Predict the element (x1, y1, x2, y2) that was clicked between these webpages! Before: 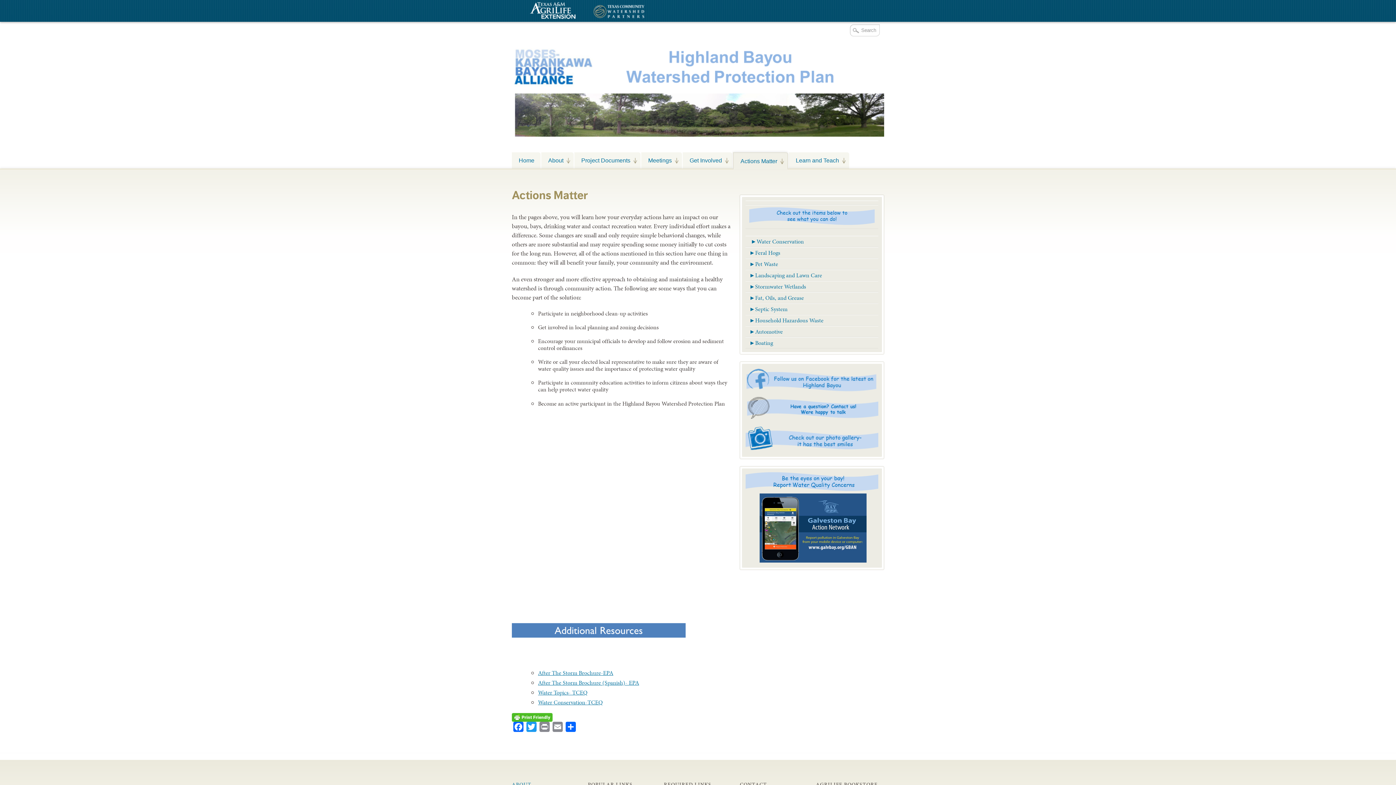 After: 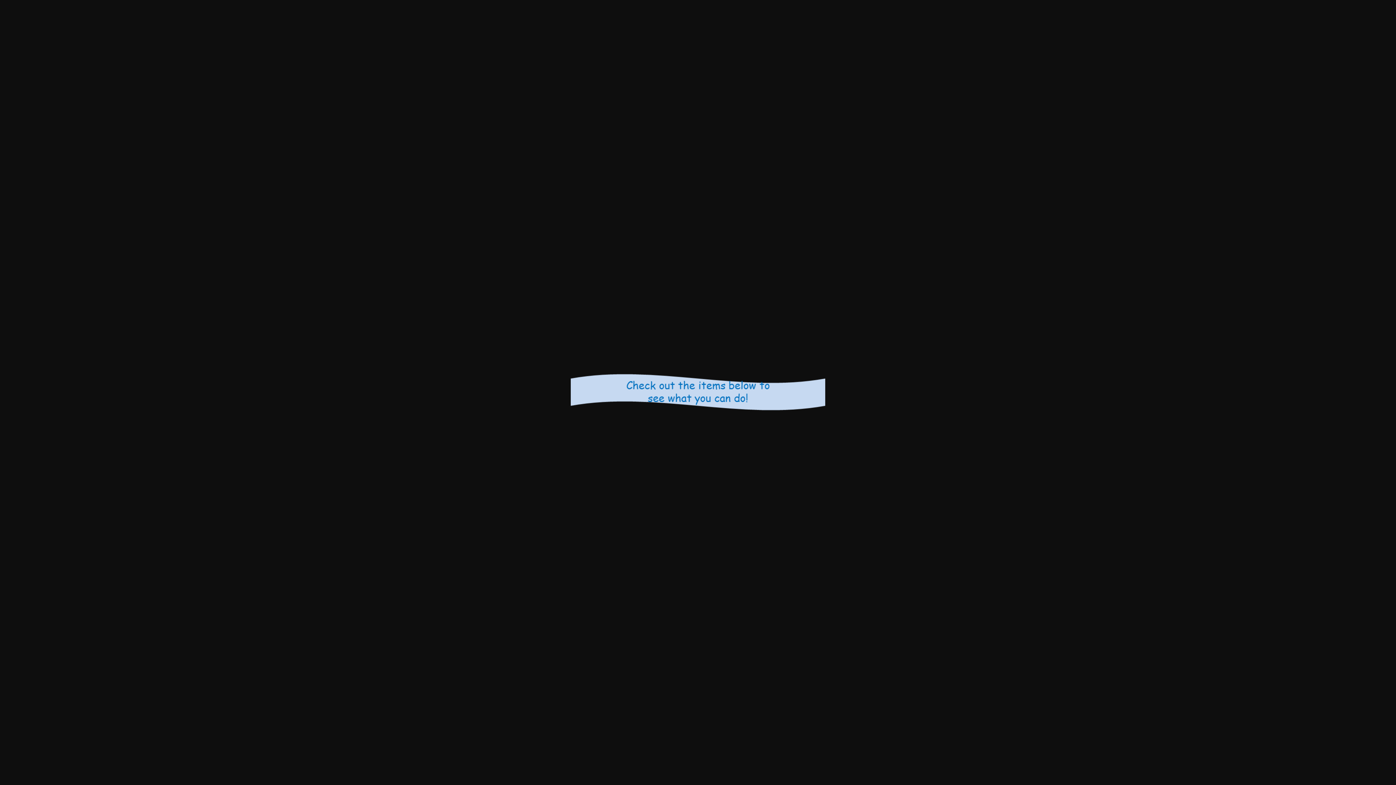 Action: bbox: (745, 204, 878, 229)